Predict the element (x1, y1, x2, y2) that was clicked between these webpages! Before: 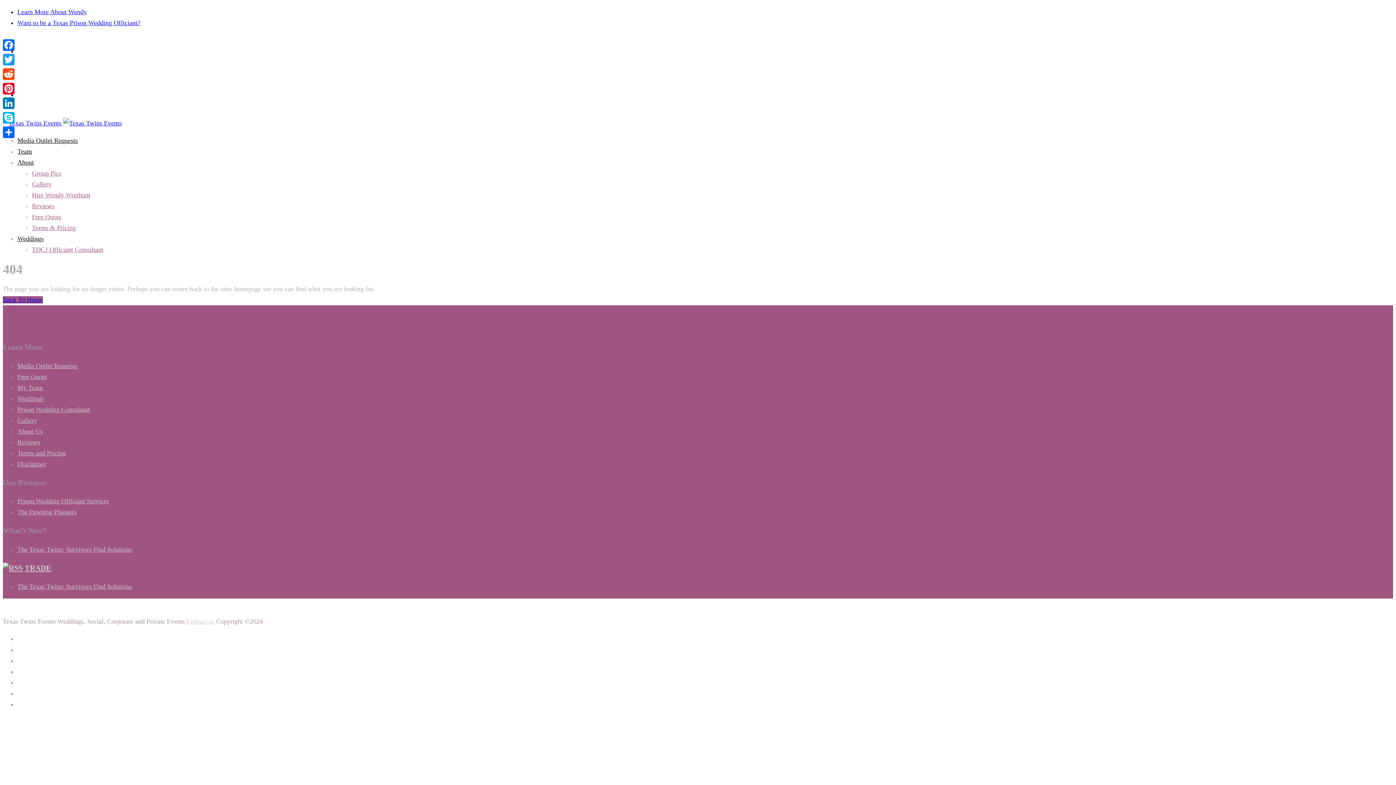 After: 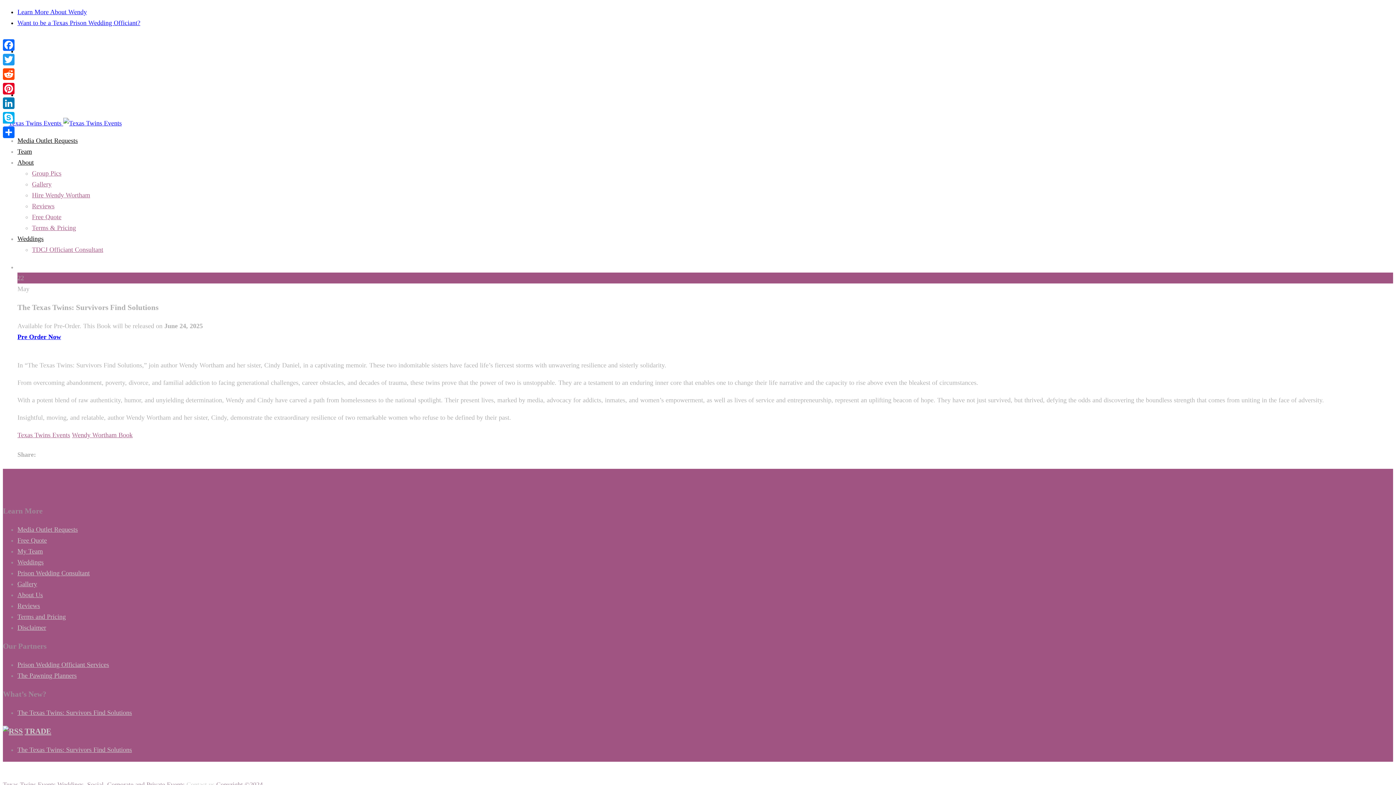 Action: label: The Texas Twins: Survivors Find Solutions bbox: (17, 546, 132, 553)